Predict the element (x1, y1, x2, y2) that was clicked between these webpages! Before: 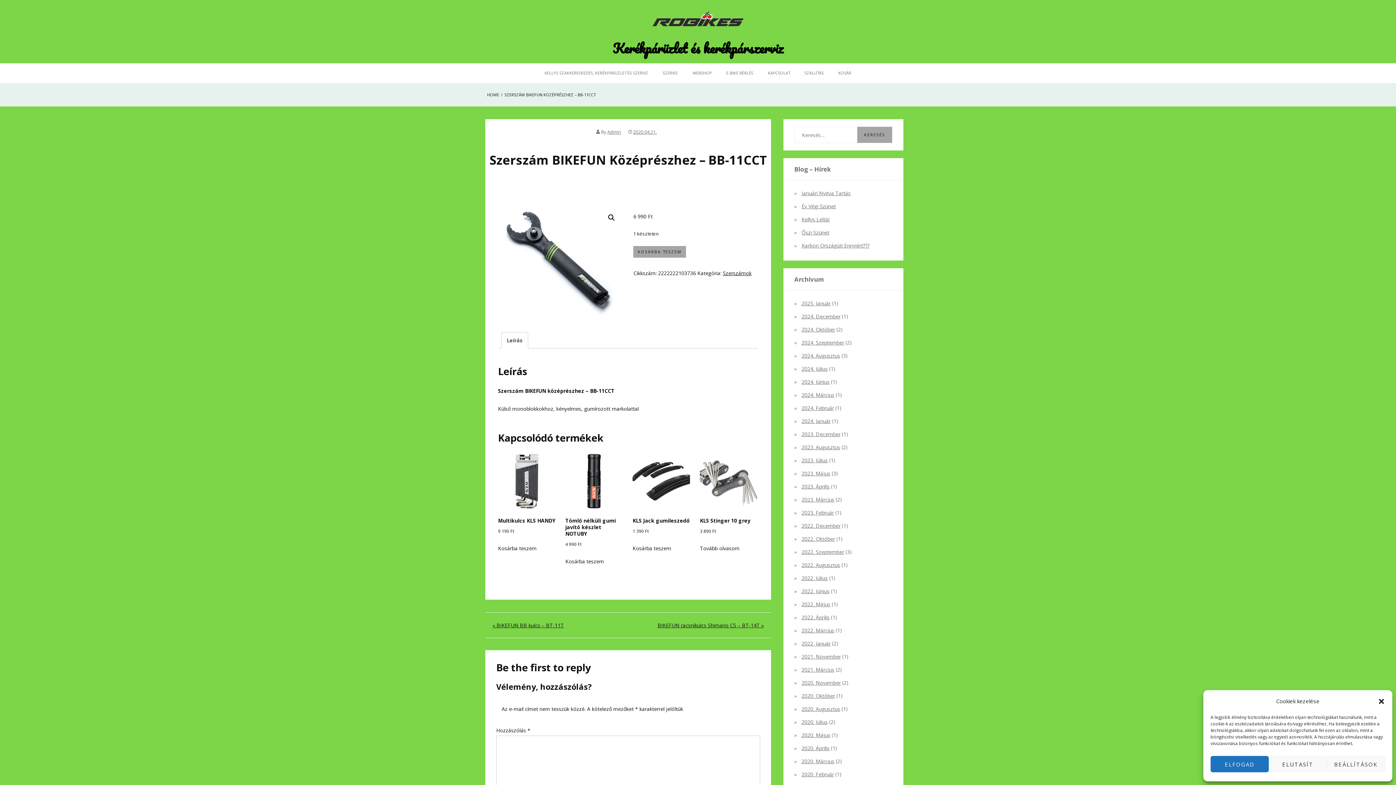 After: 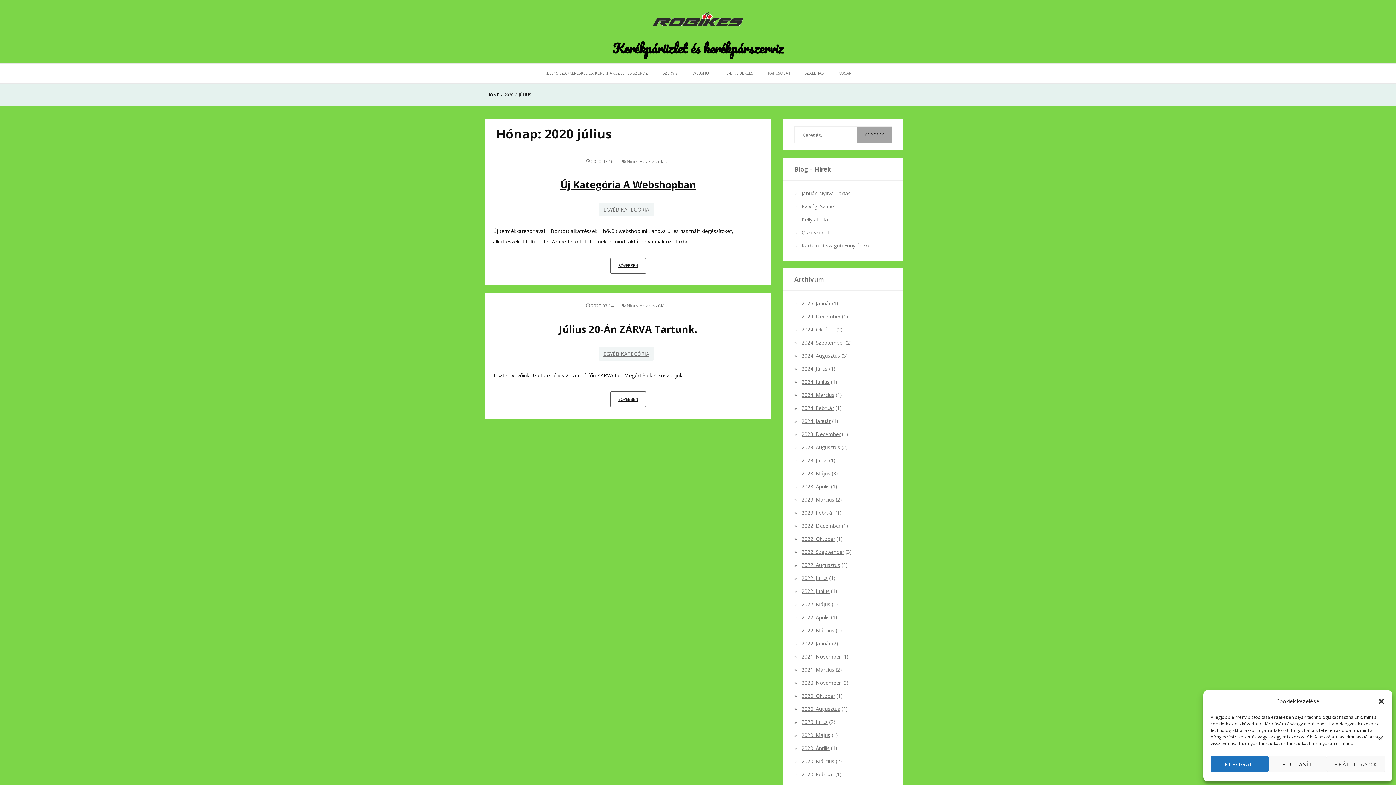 Action: label: 2020. Július bbox: (801, 719, 828, 725)